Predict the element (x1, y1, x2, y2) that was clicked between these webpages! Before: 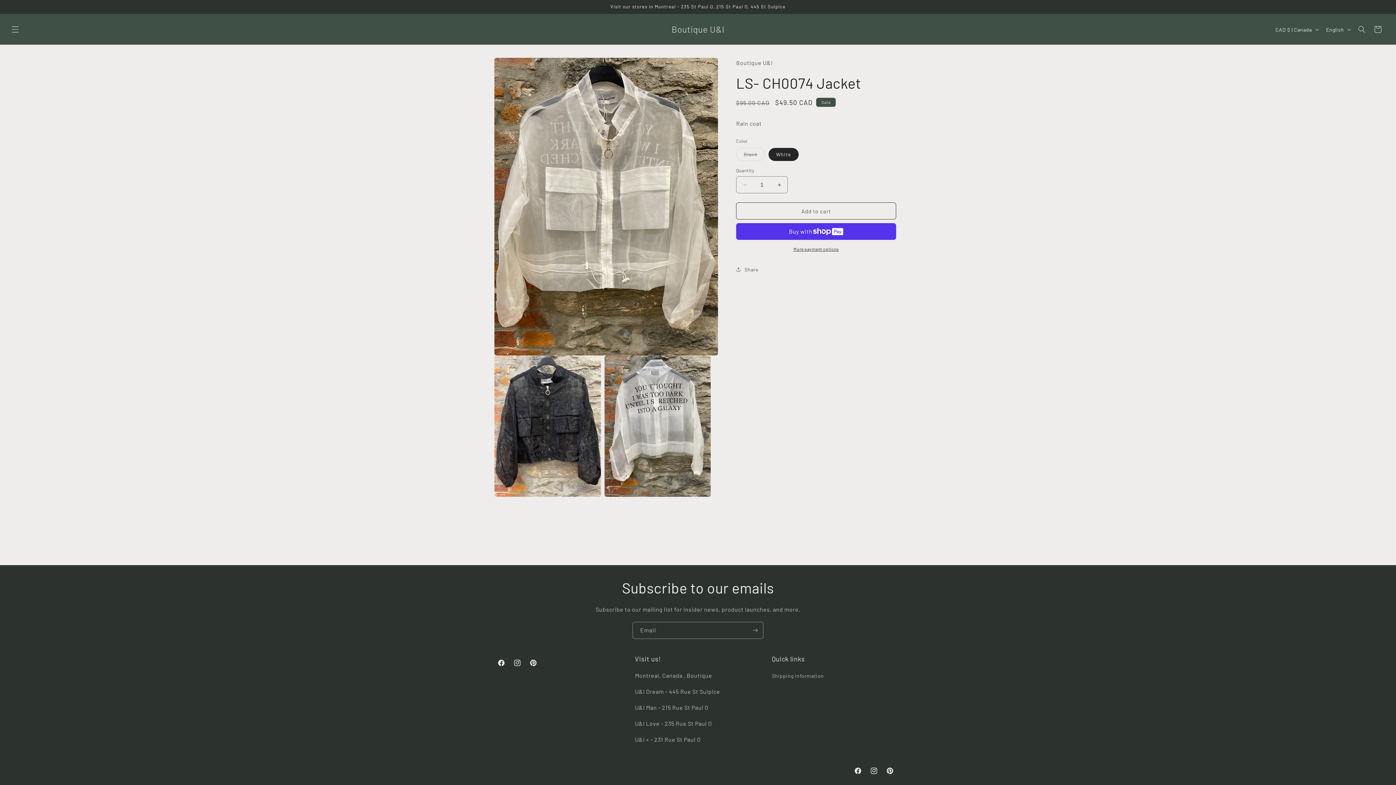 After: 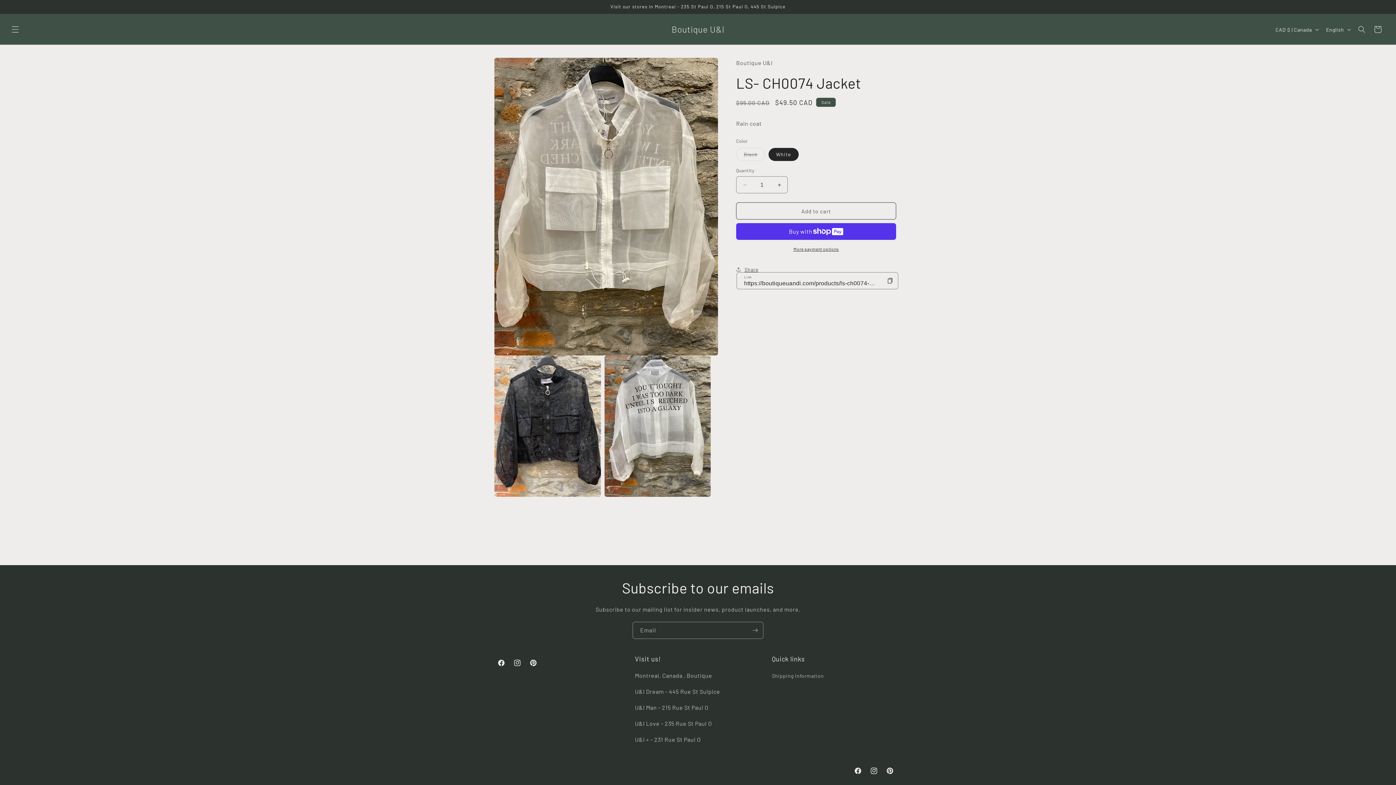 Action: label: Share bbox: (736, 261, 758, 277)